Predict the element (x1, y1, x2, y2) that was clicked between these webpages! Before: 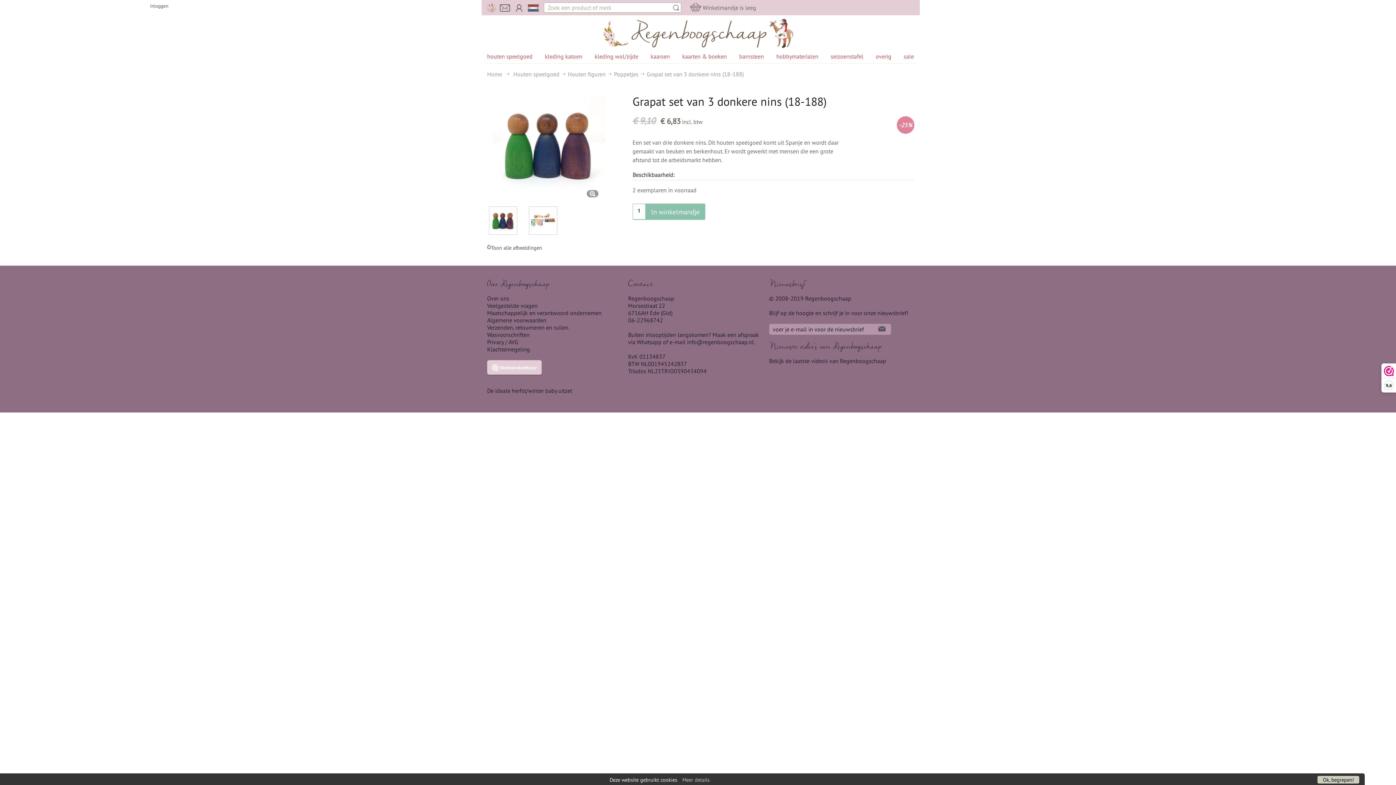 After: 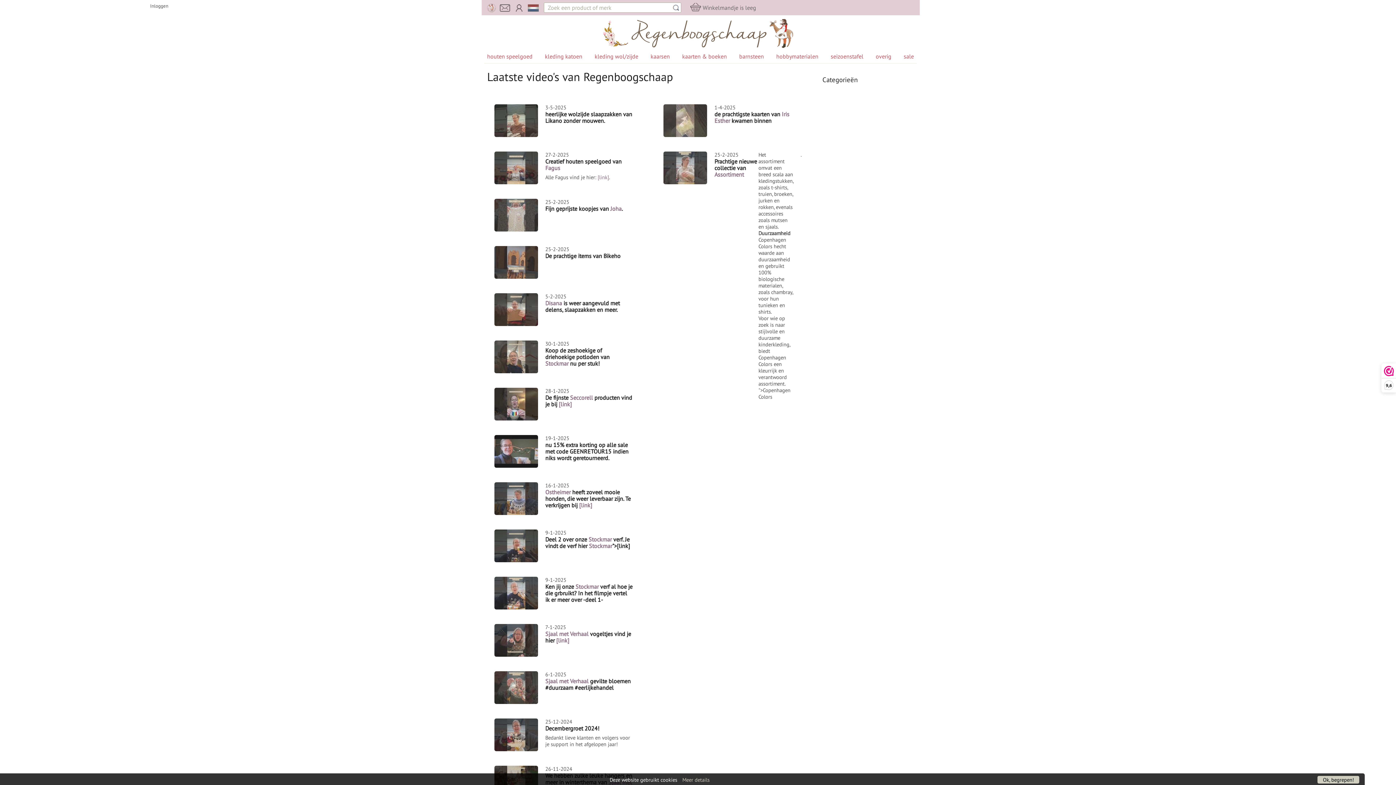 Action: label: Bekijk de laatste video's van Regenboogschaap bbox: (769, 357, 886, 364)